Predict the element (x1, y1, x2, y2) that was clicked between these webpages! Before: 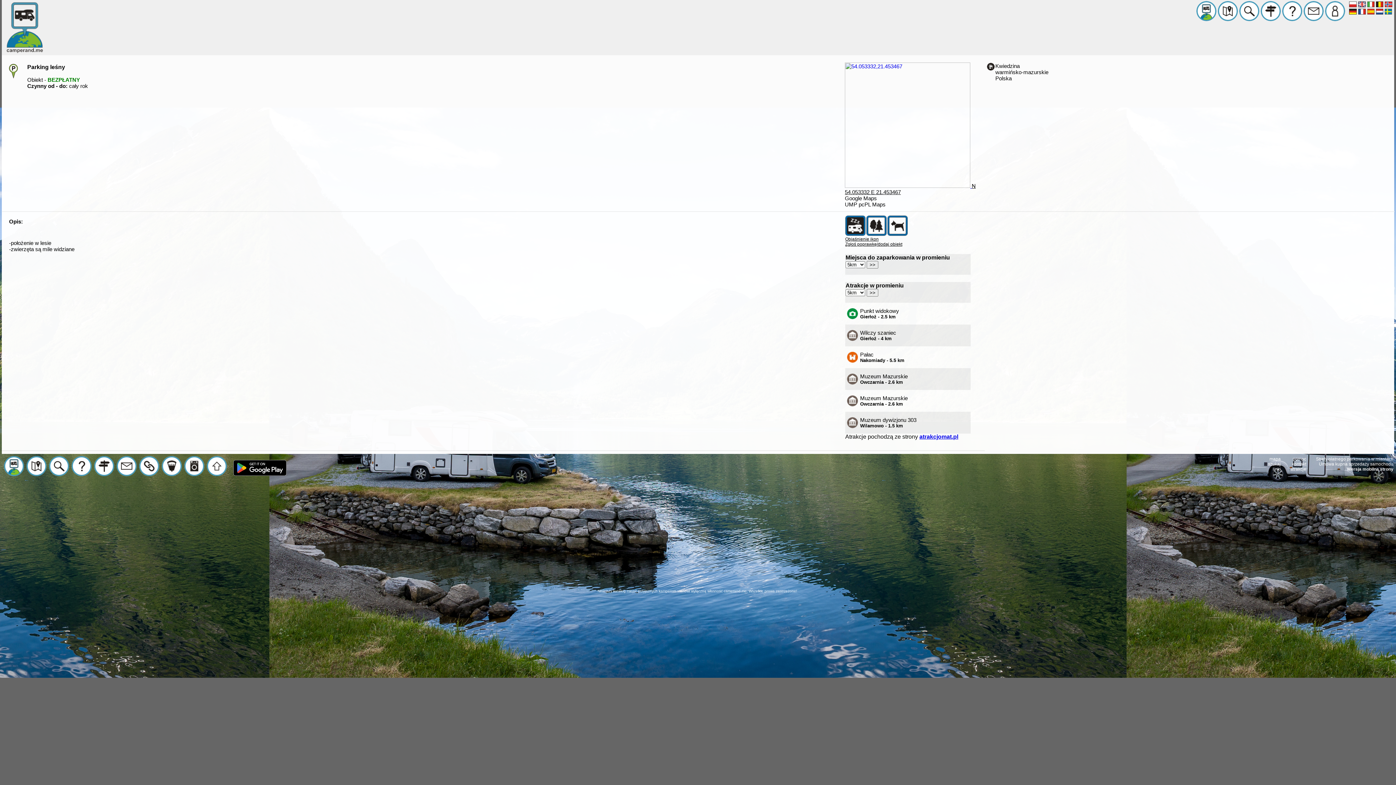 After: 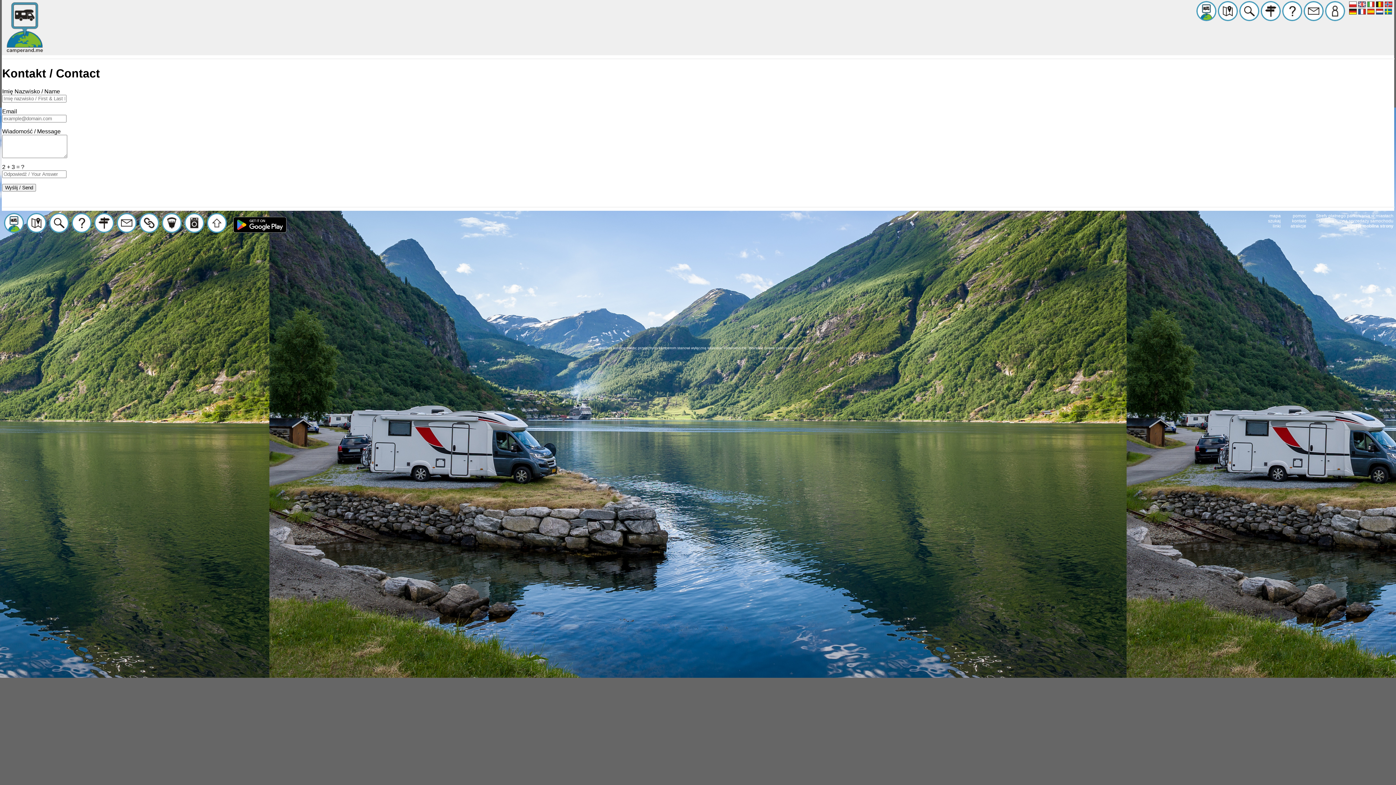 Action: label: kontakt bbox: (1292, 461, 1306, 466)